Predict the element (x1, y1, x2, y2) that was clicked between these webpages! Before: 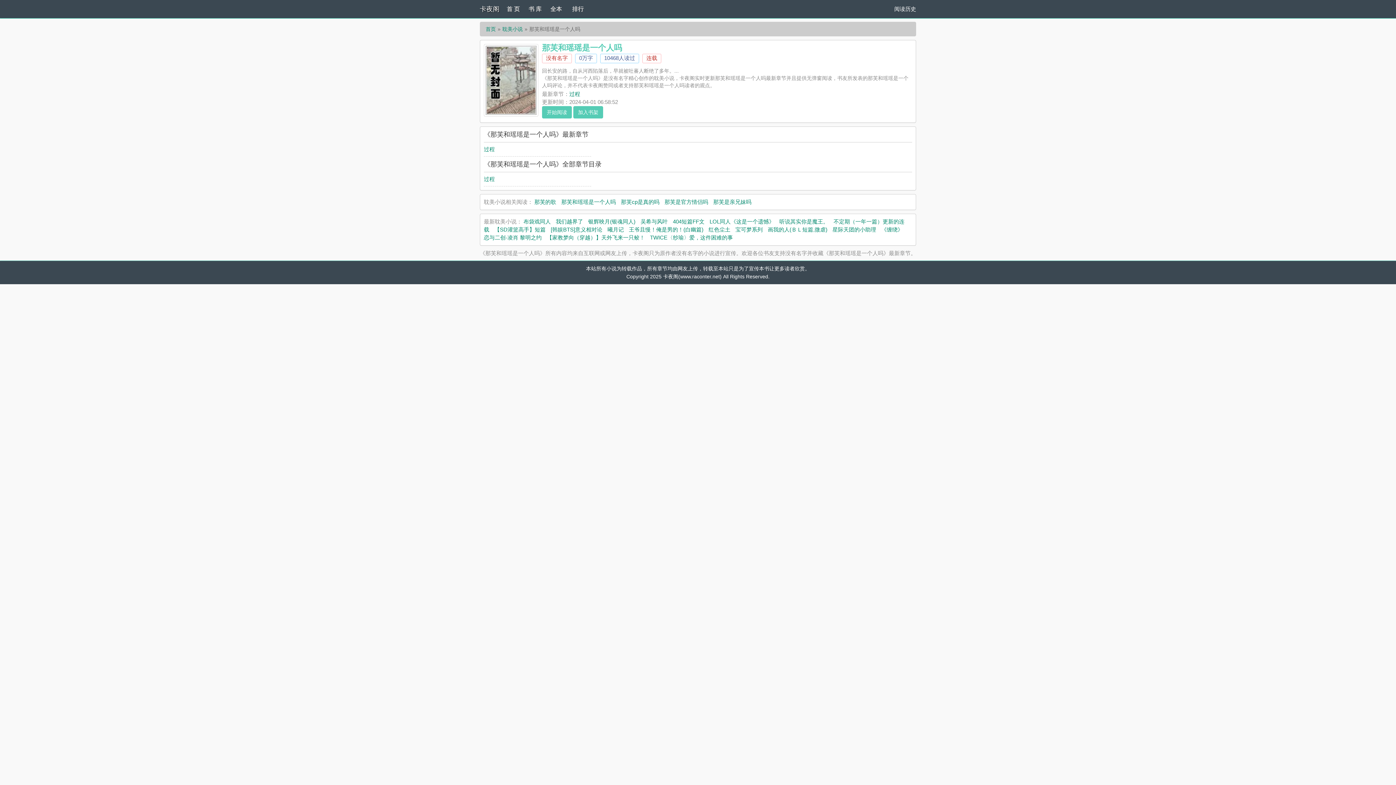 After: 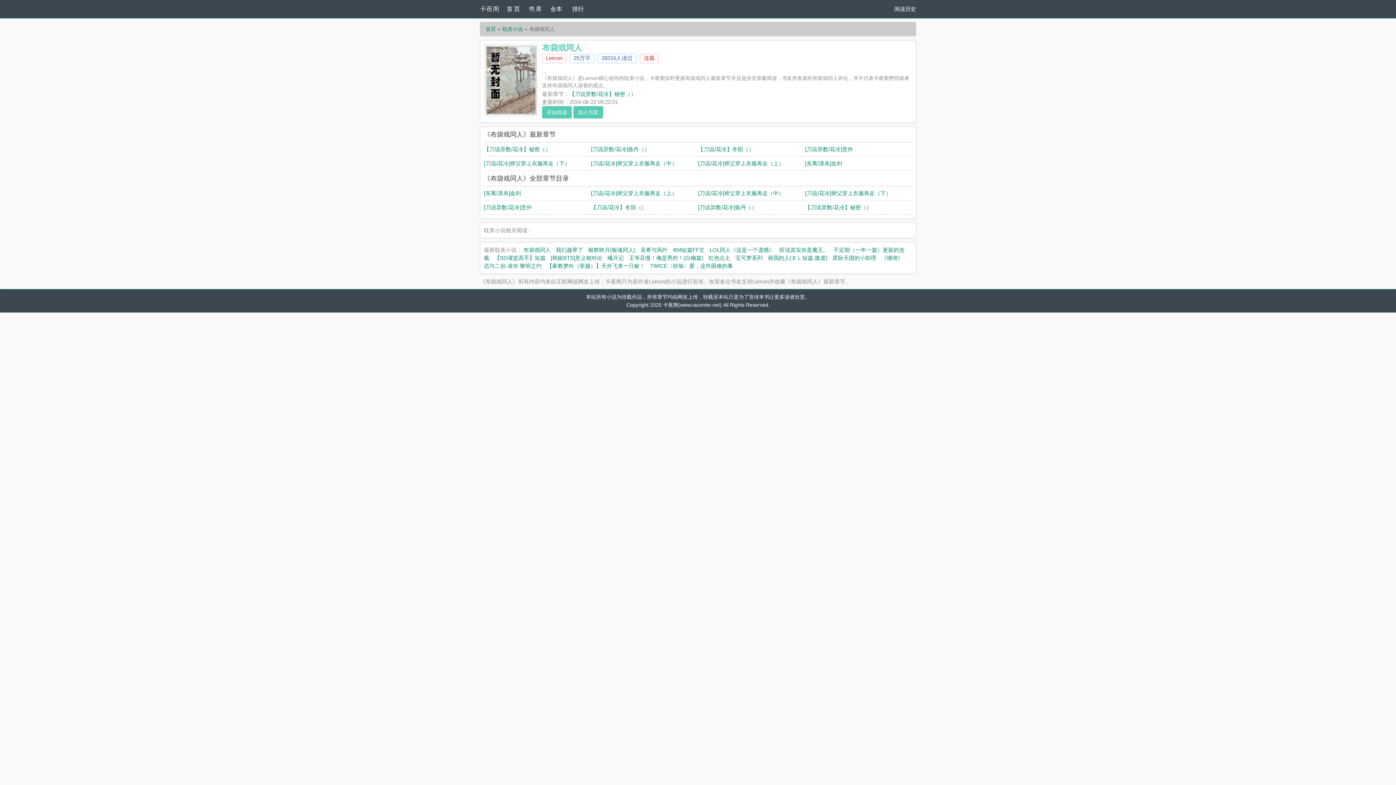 Action: label: 布袋戏同人 bbox: (523, 218, 550, 224)